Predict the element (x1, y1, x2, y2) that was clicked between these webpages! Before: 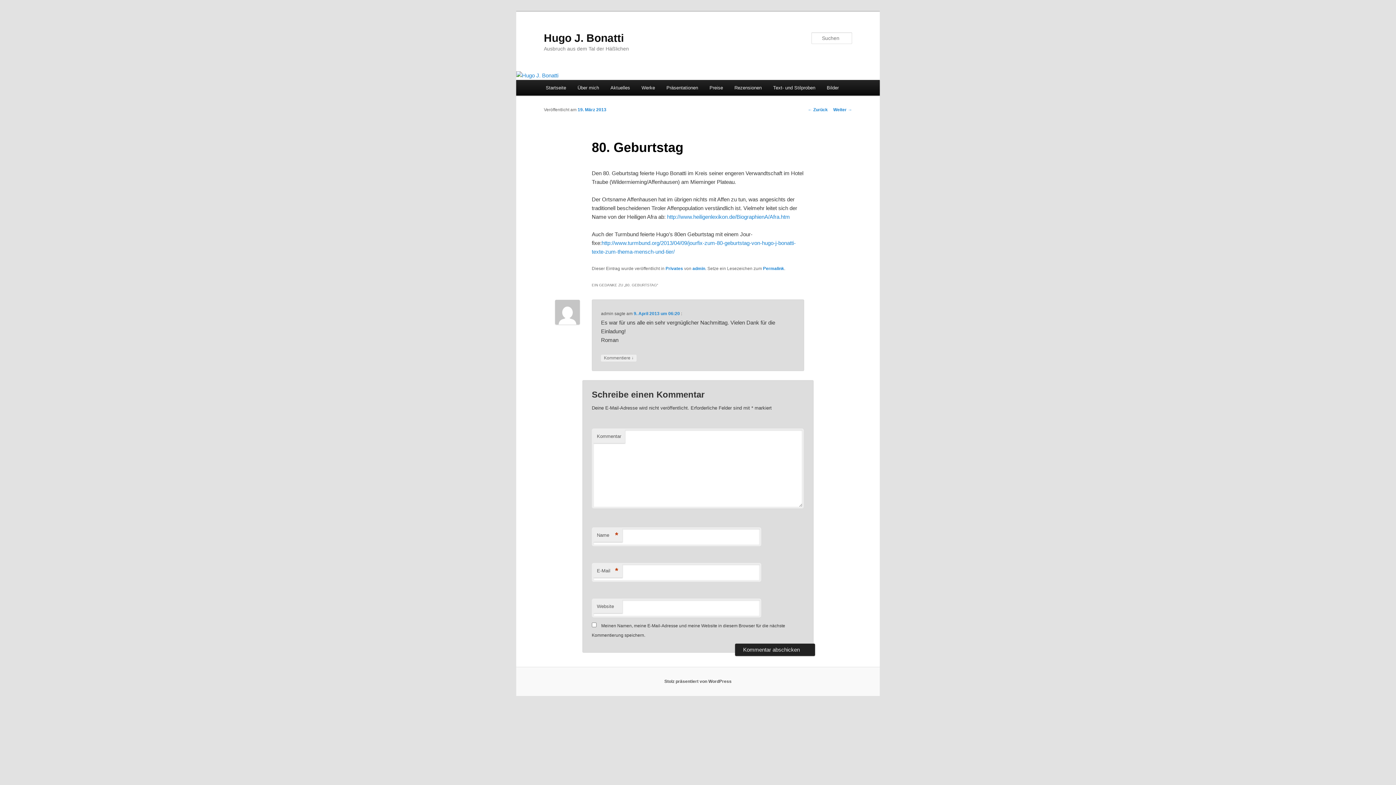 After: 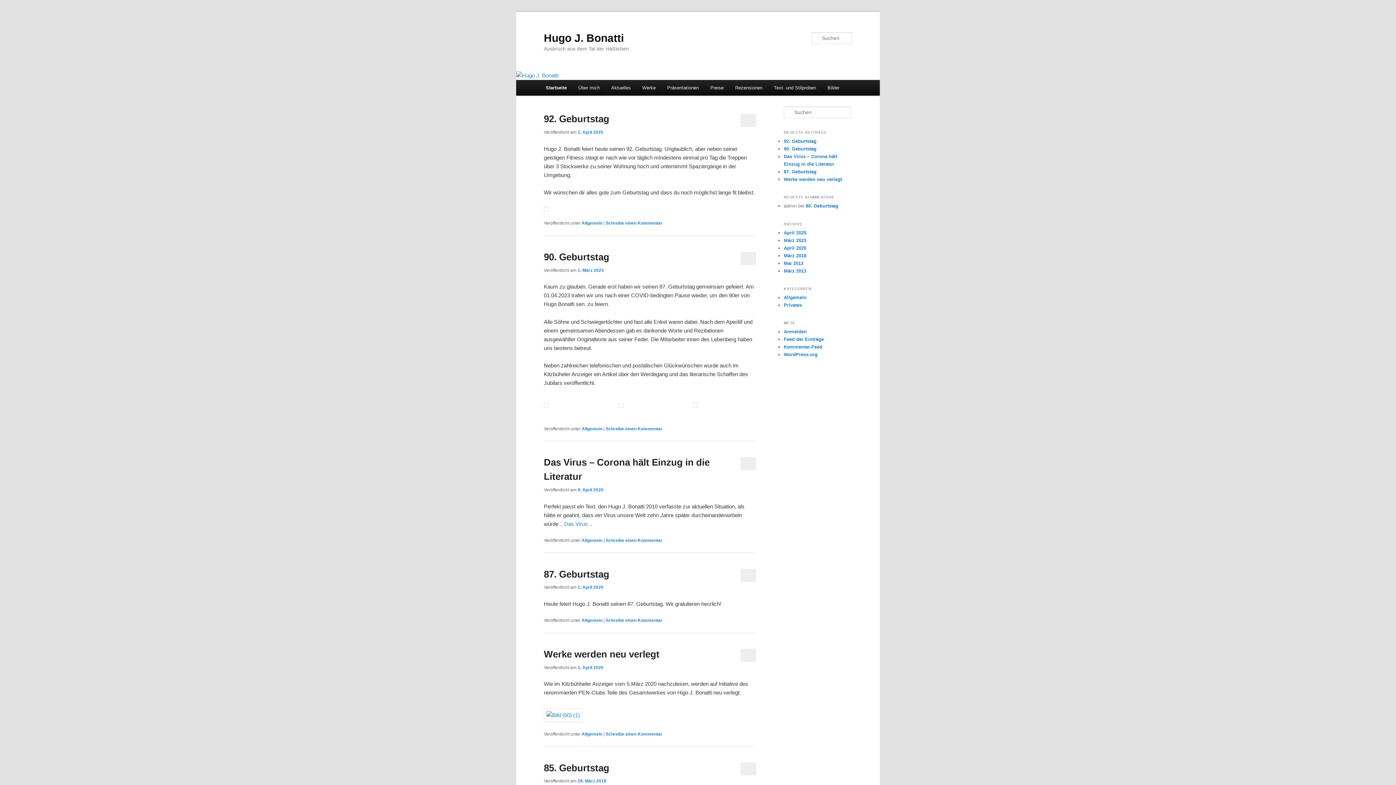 Action: bbox: (540, 80, 571, 95) label: Startseite